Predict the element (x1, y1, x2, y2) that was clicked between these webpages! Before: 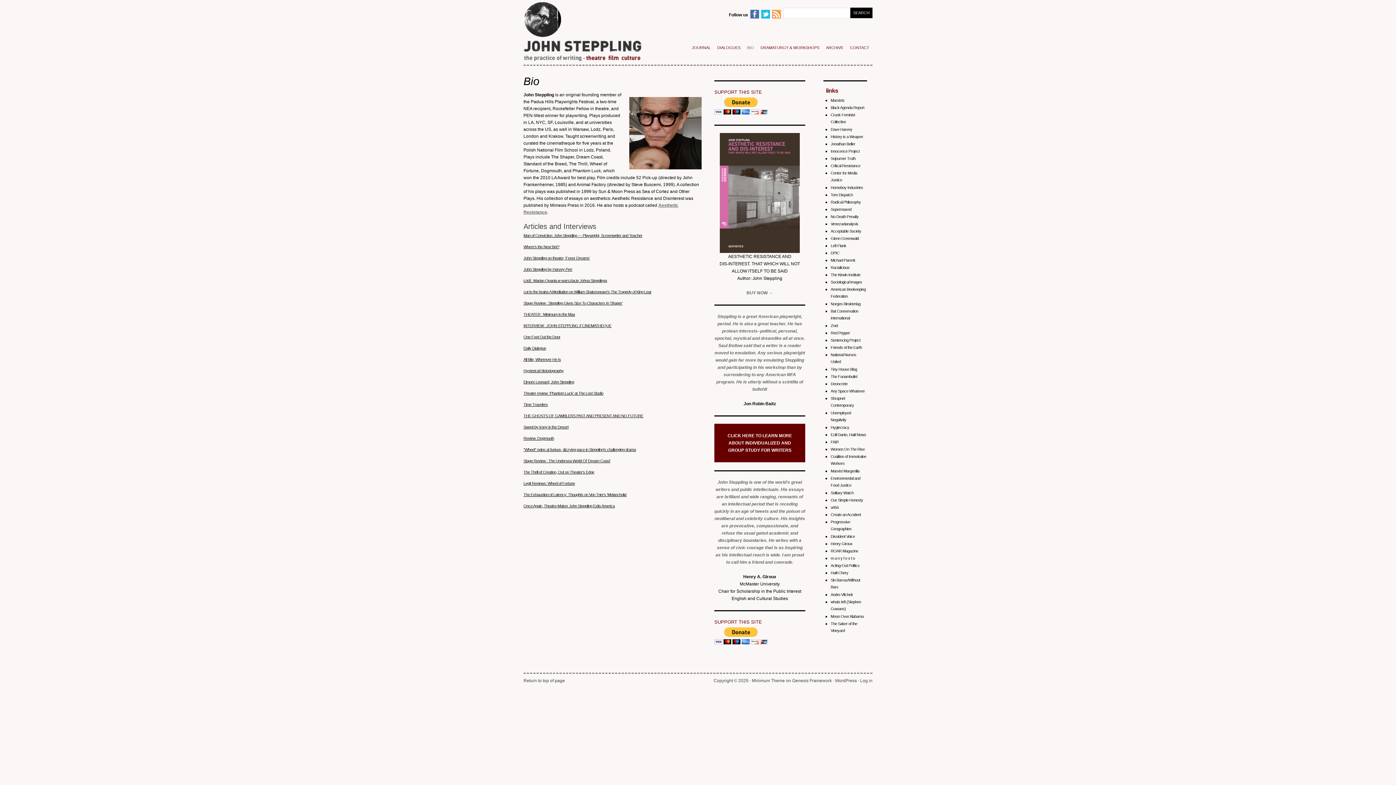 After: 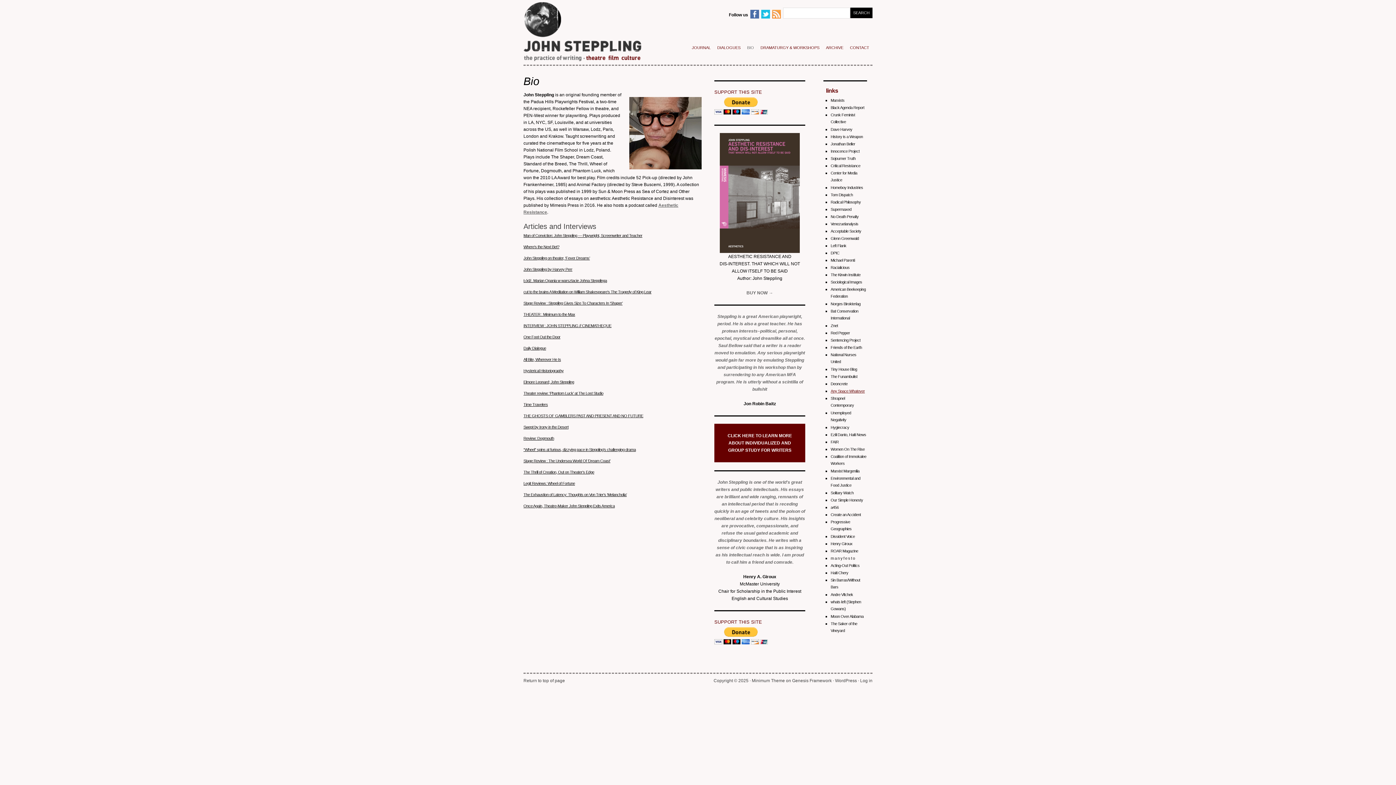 Action: bbox: (830, 389, 865, 393) label: Any Space Whatever